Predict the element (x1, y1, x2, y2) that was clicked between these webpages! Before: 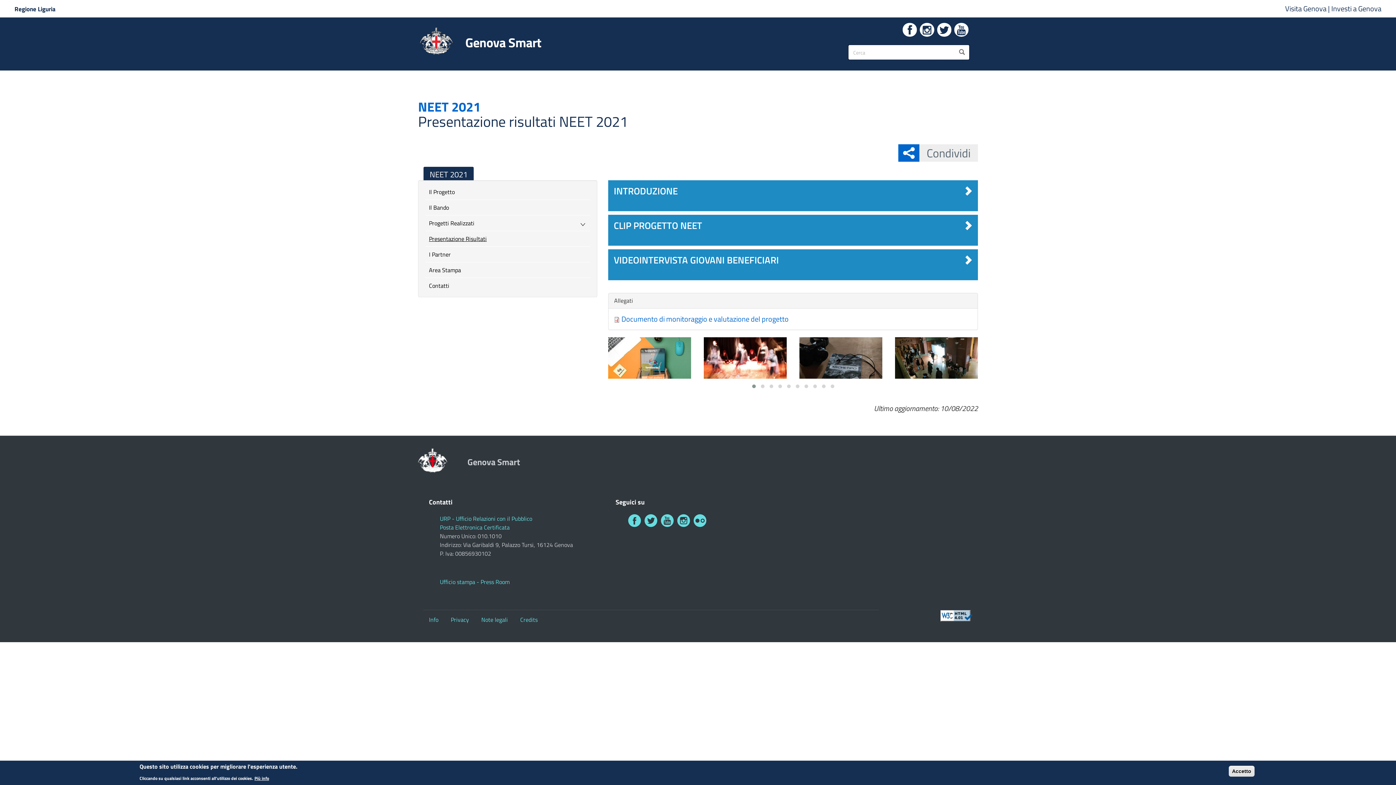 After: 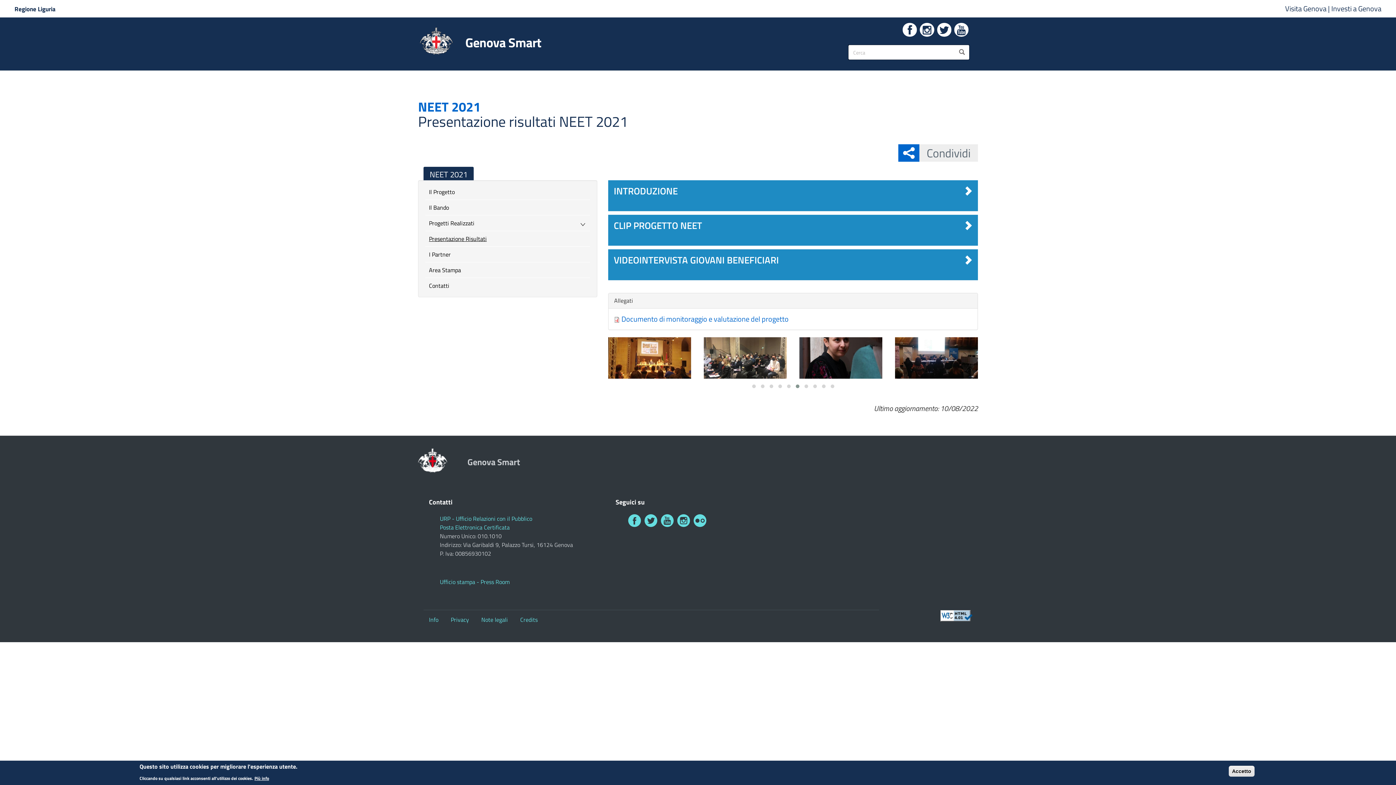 Action: label: cambia slide bbox: (793, 382, 802, 390)